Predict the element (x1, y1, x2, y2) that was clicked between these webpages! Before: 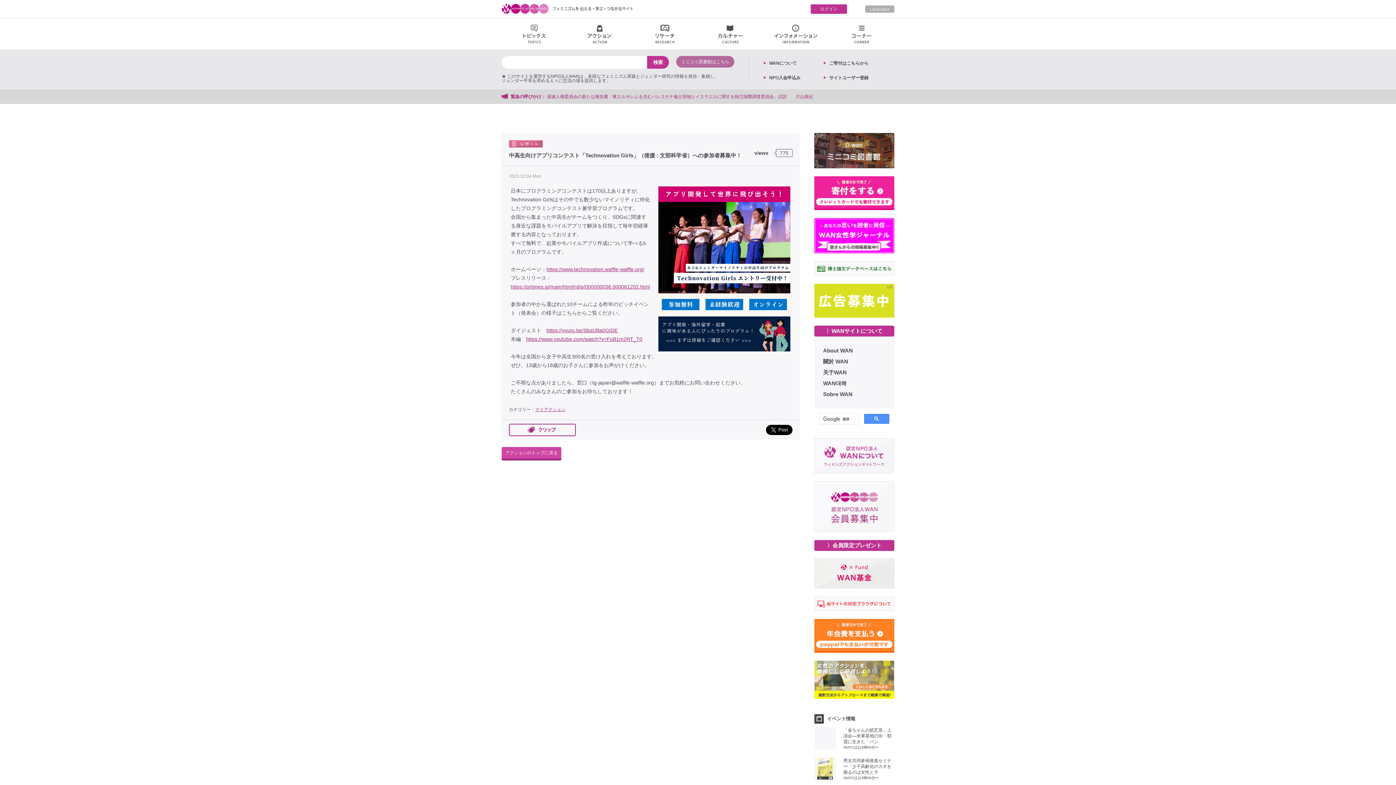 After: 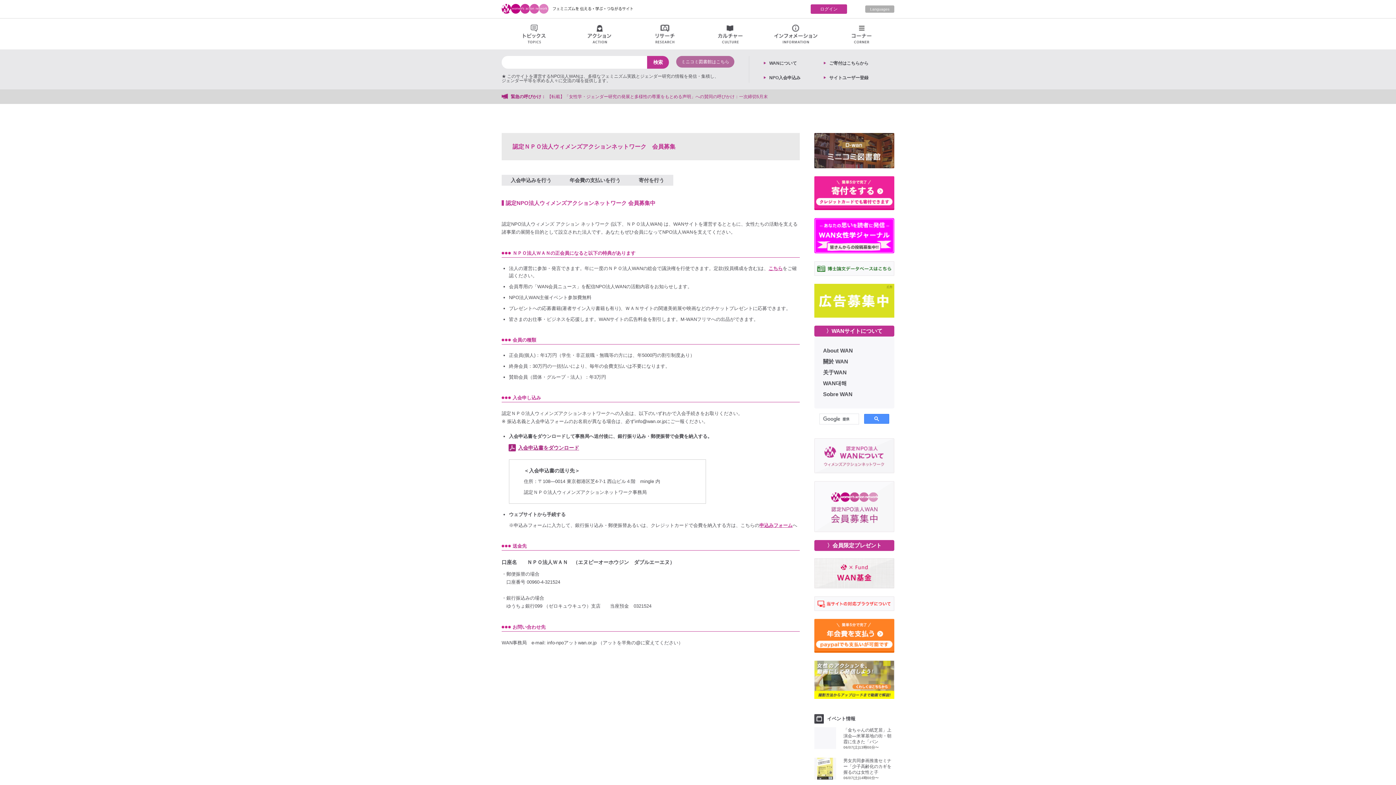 Action: bbox: (814, 481, 894, 533)